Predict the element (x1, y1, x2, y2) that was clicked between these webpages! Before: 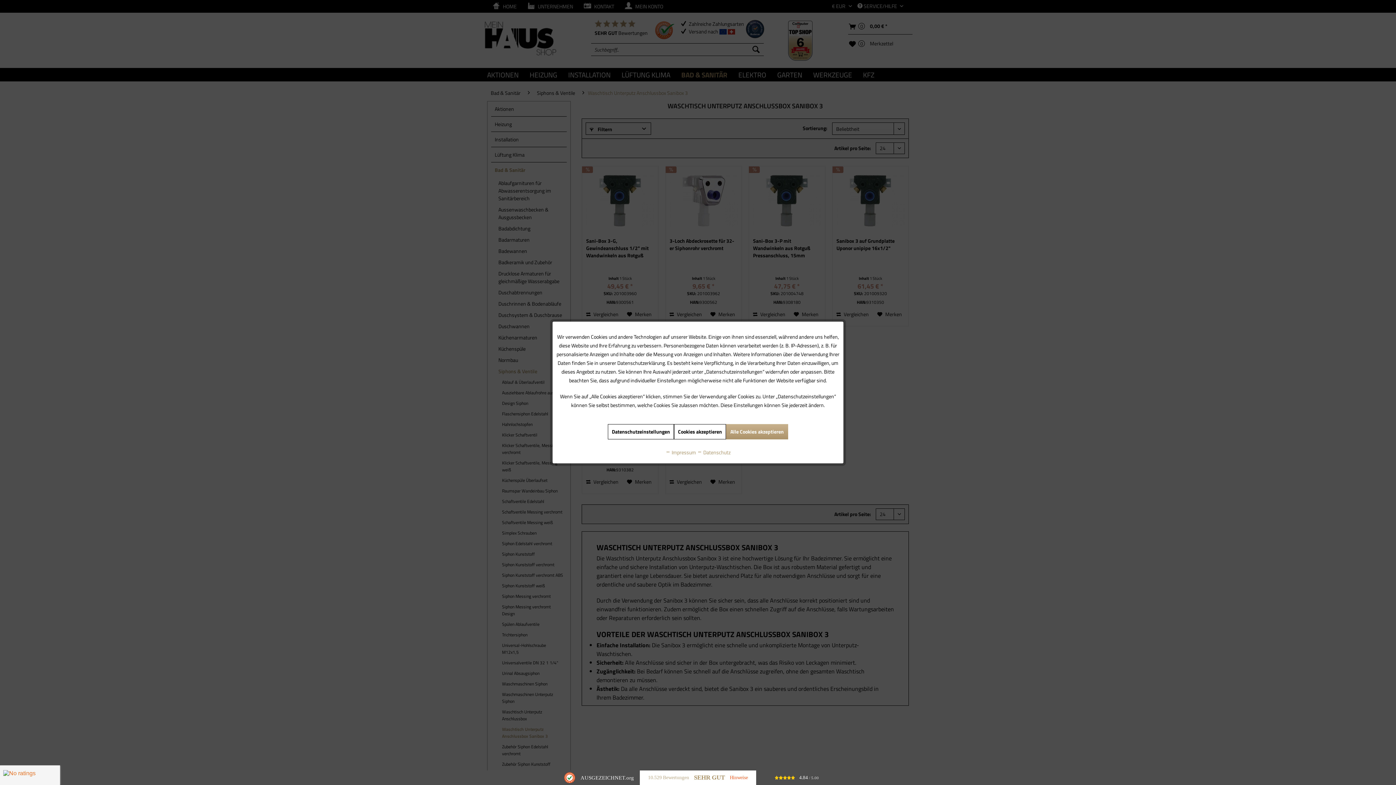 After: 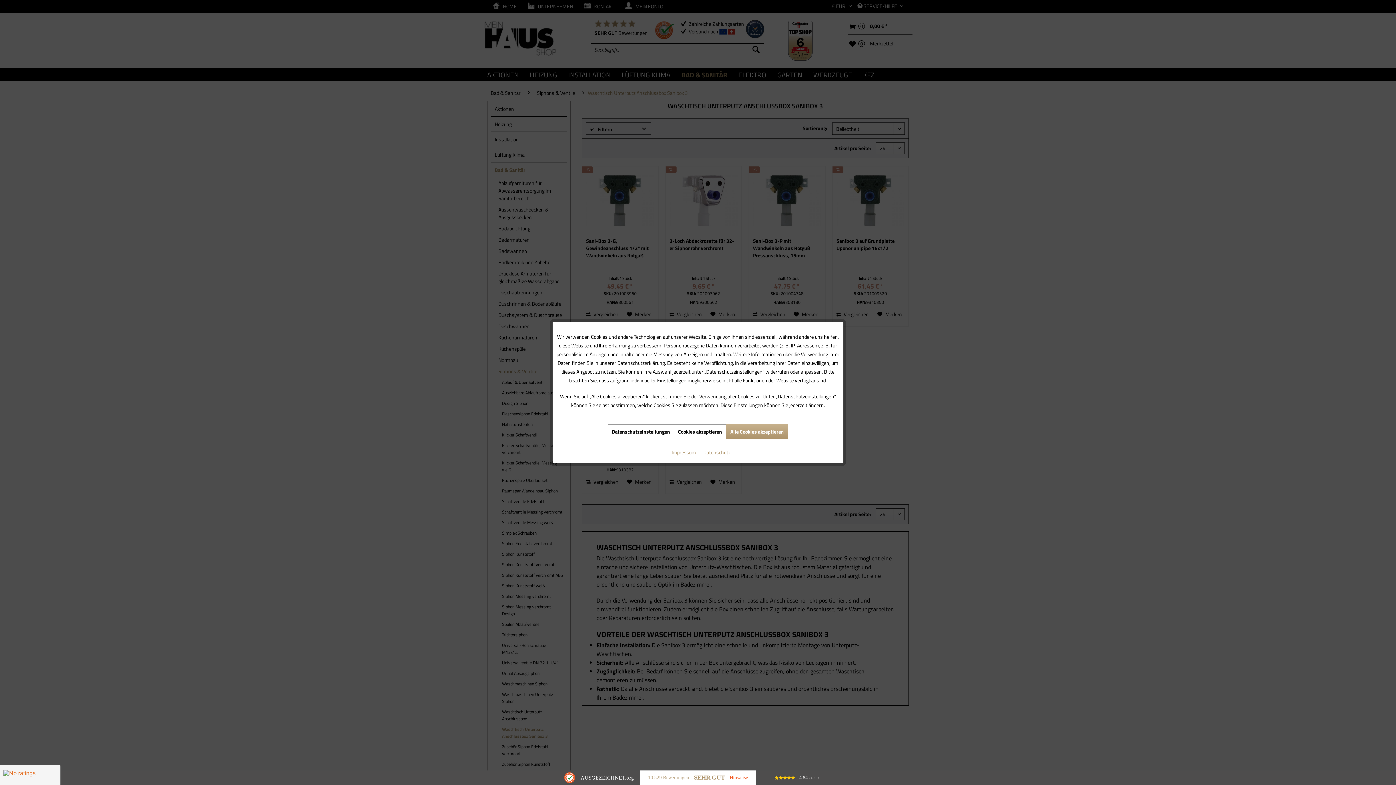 Action: bbox: (648, 775, 689, 781) label: 10.529 Bewertungen